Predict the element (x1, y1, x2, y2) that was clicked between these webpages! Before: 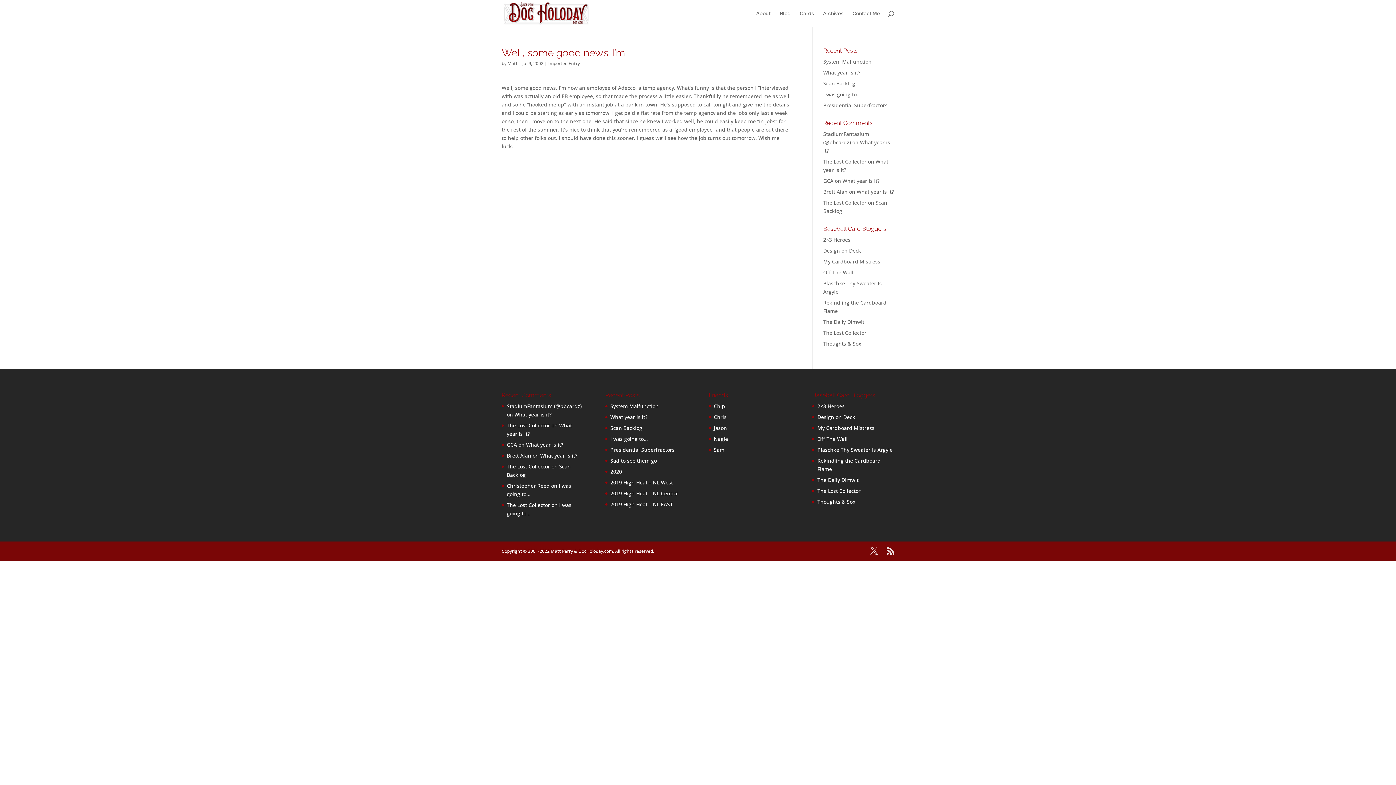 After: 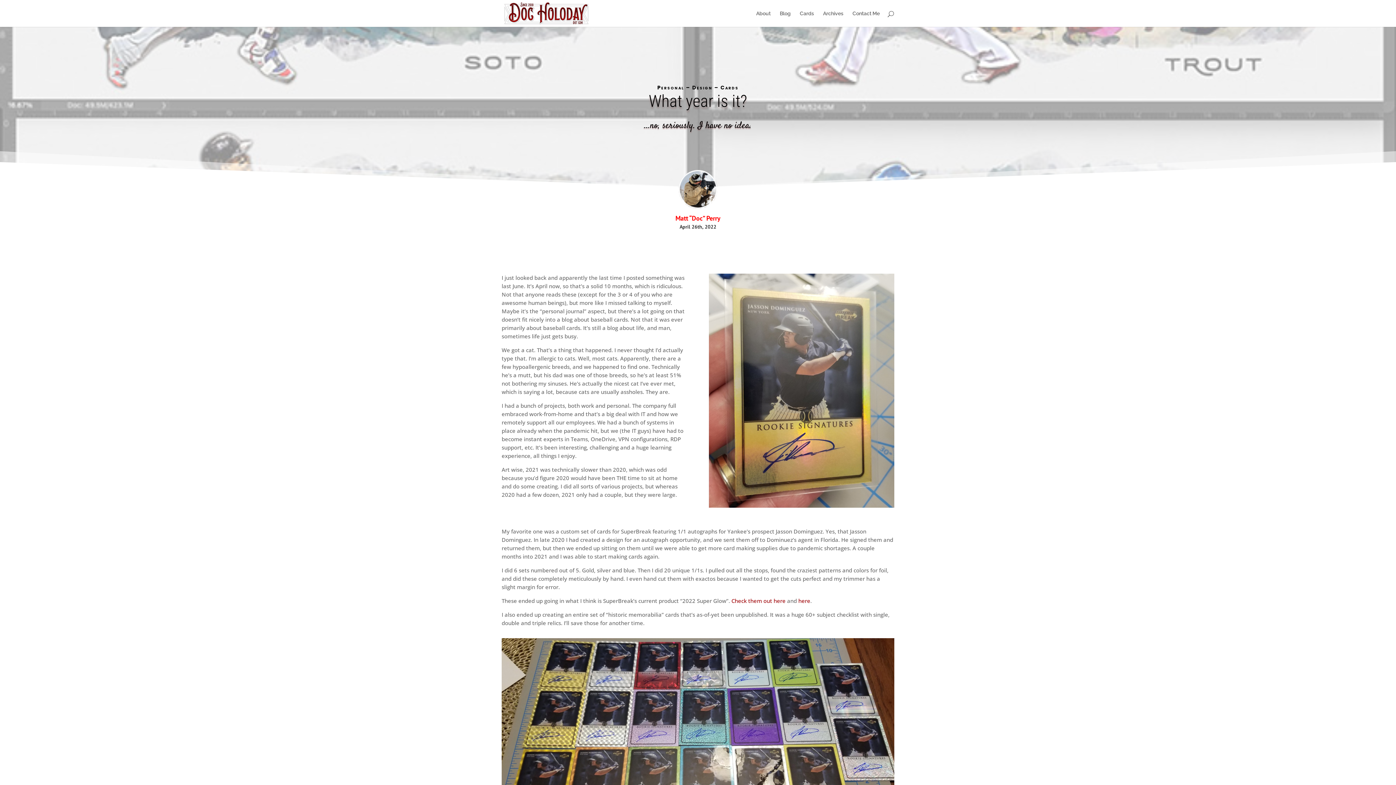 Action: bbox: (610, 413, 647, 420) label: What year is it?